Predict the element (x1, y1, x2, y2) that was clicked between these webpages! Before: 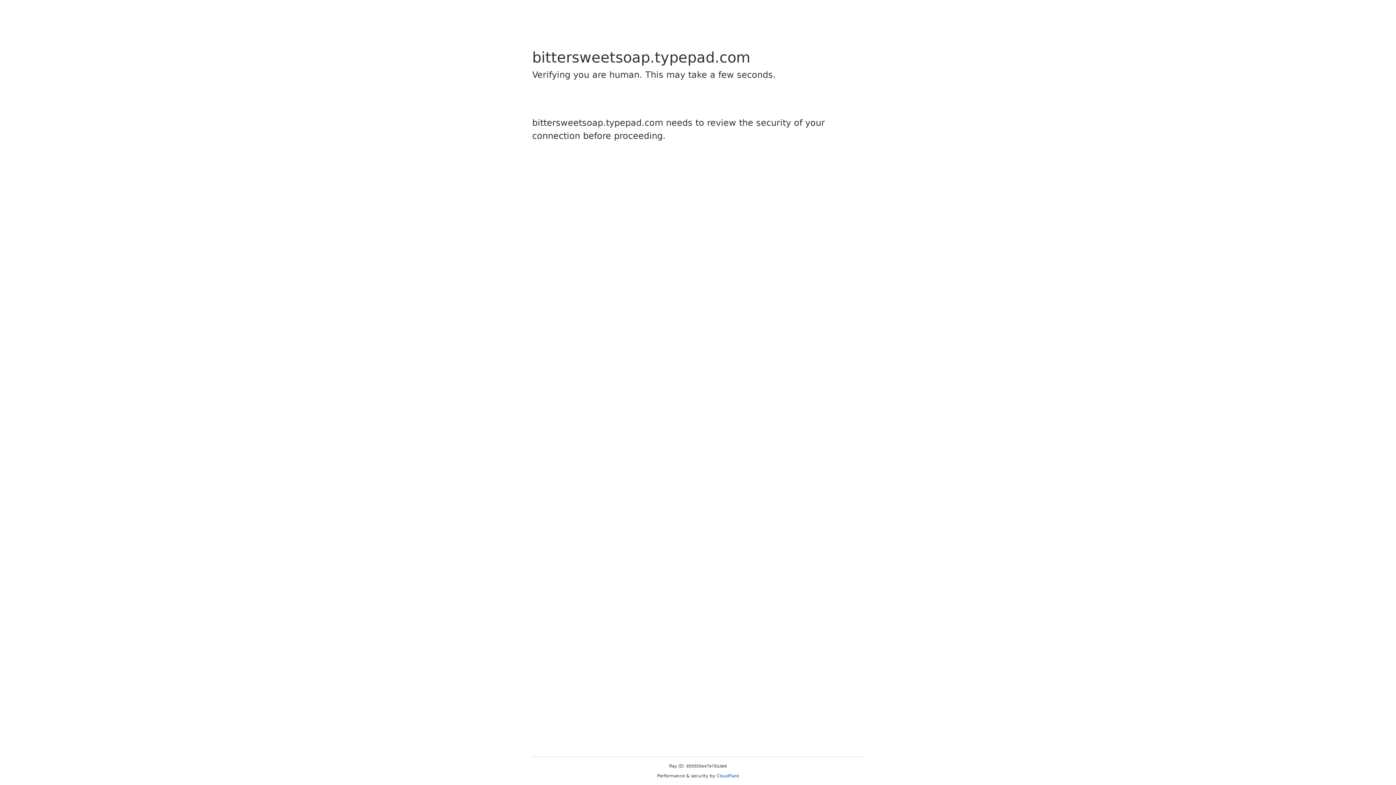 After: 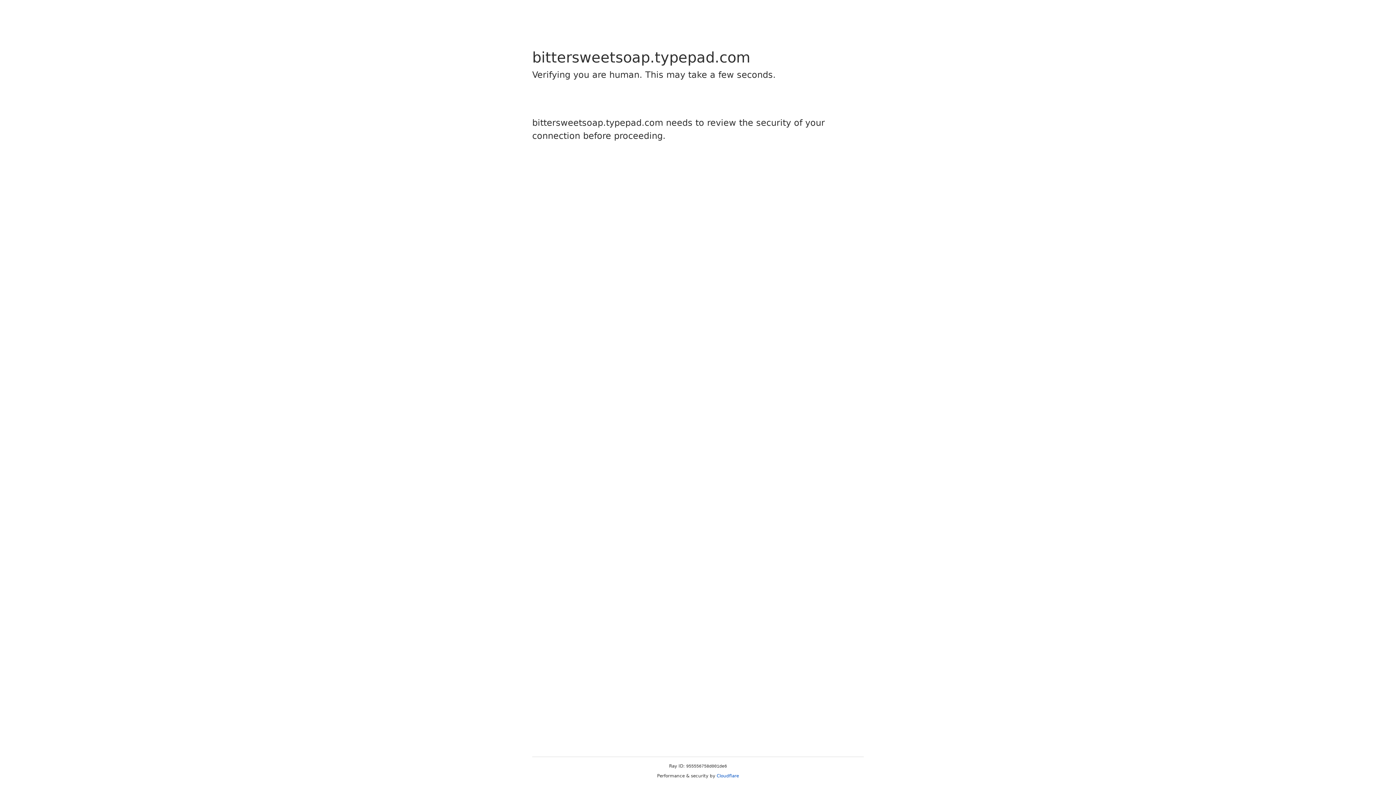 Action: label: Cloudflare bbox: (716, 773, 739, 778)